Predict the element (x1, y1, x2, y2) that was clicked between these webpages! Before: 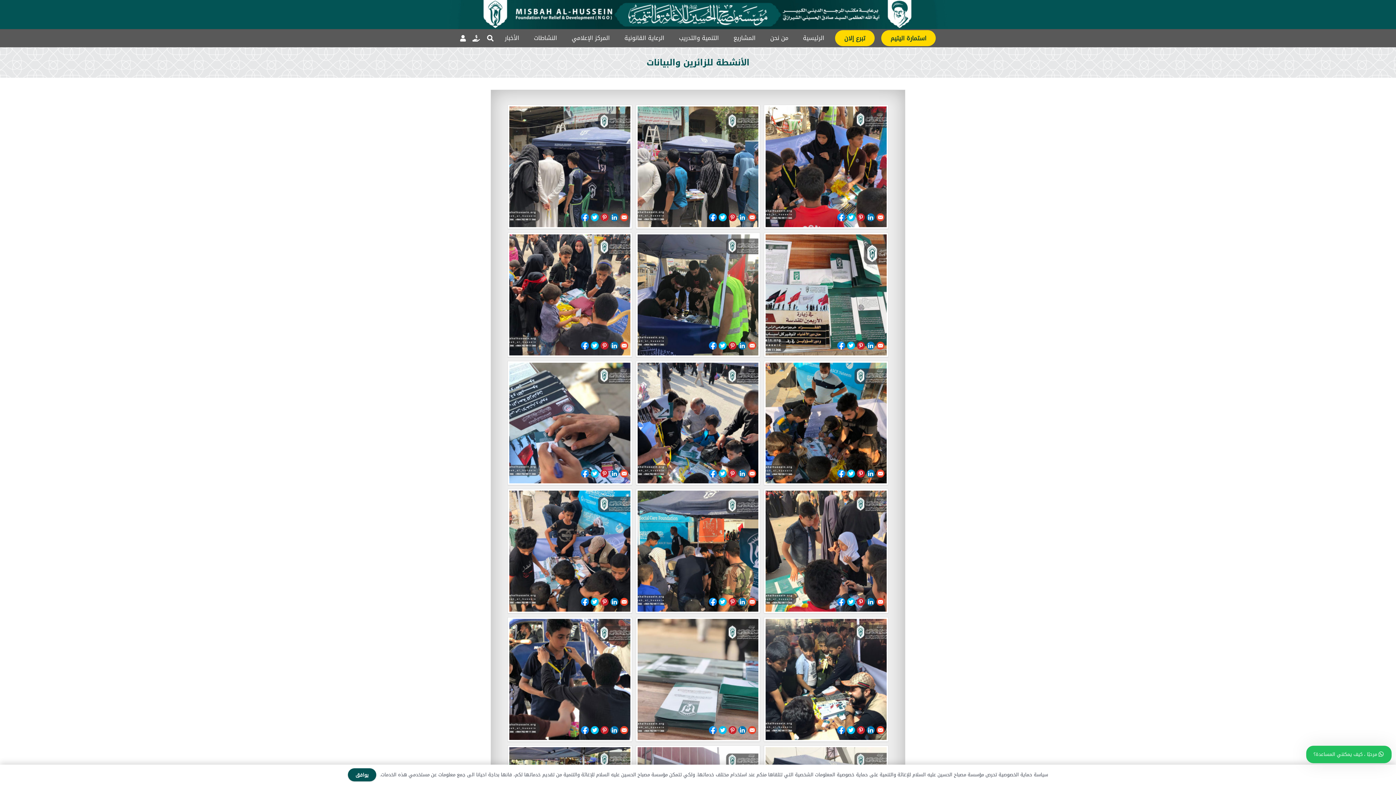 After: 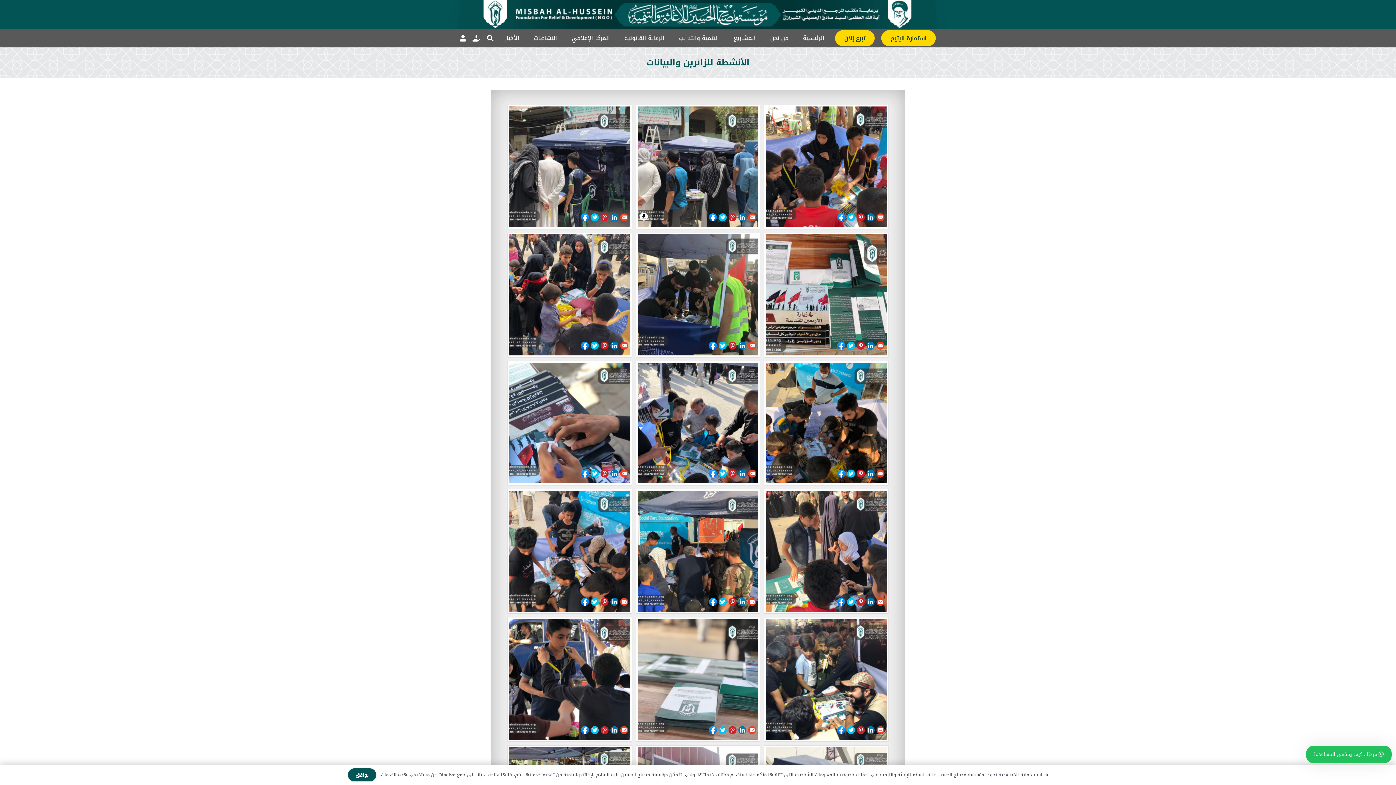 Action: bbox: (719, 213, 727, 221) label: Share on Twitter